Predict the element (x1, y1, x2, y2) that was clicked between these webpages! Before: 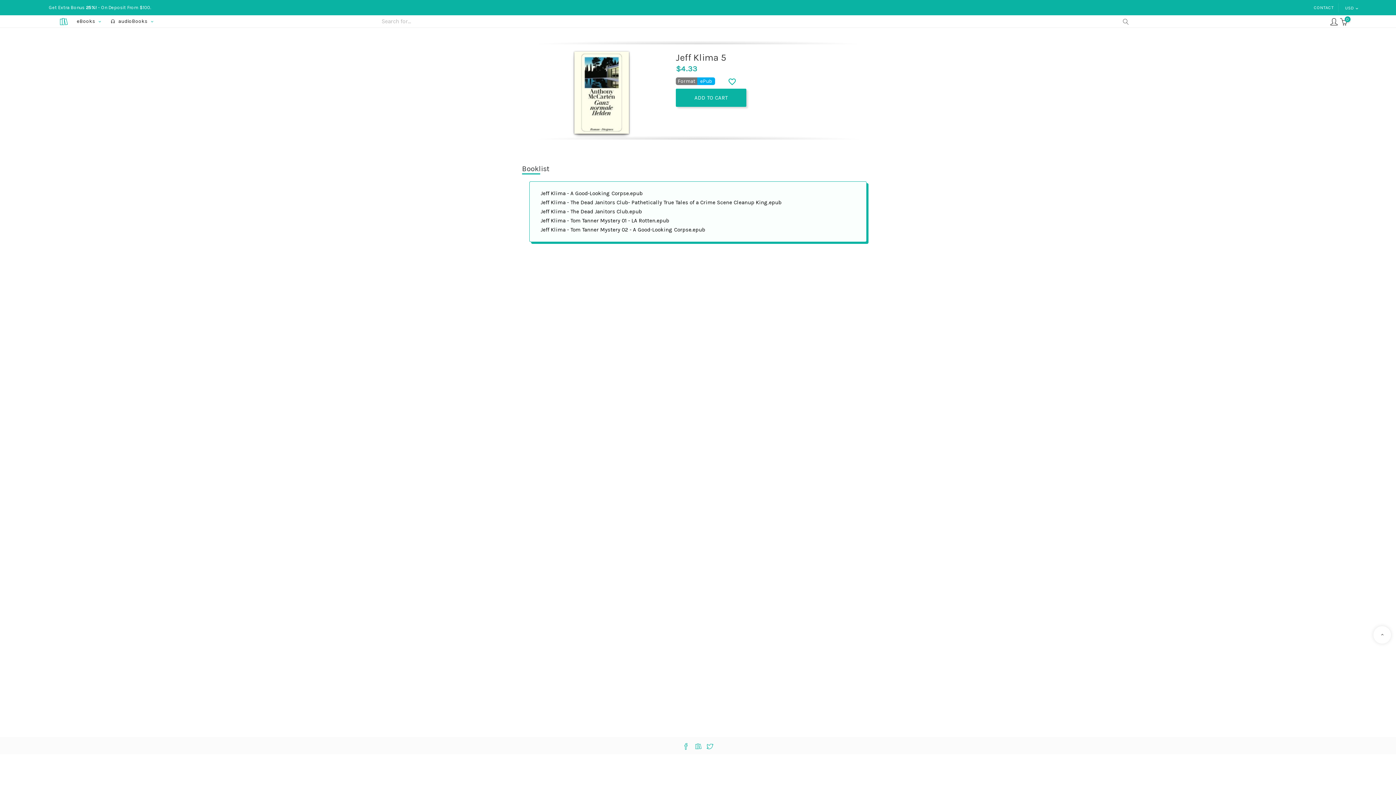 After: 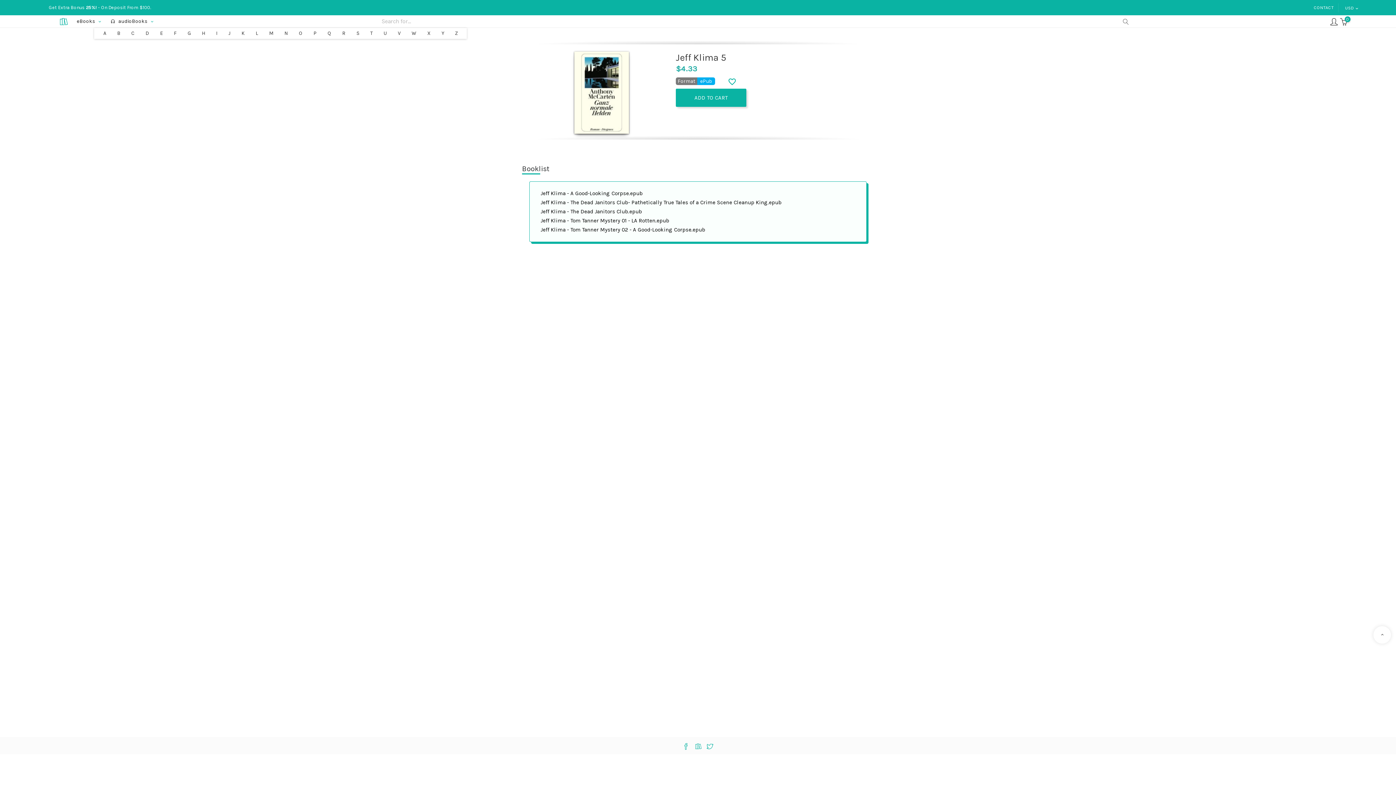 Action: label: eBooks  bbox: (73, 18, 105, 24)